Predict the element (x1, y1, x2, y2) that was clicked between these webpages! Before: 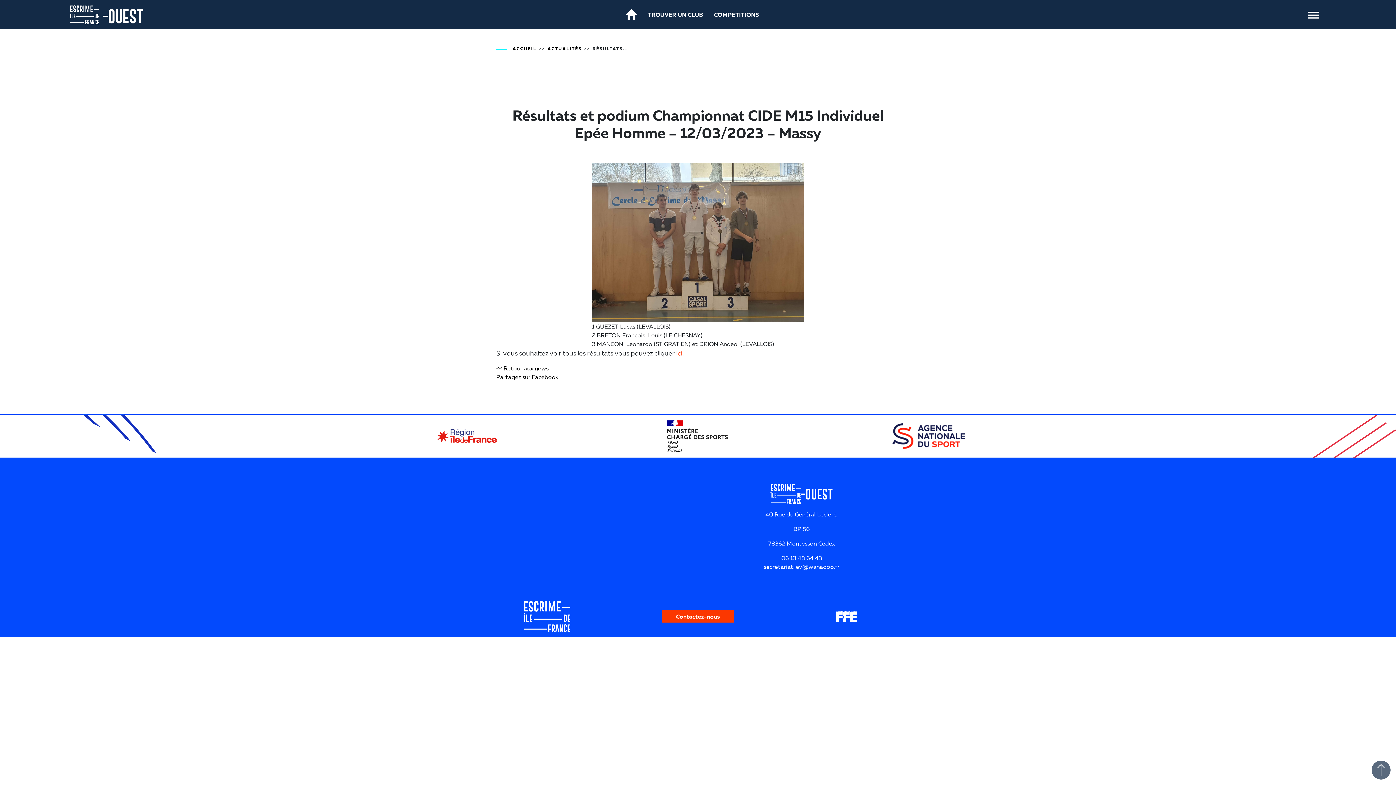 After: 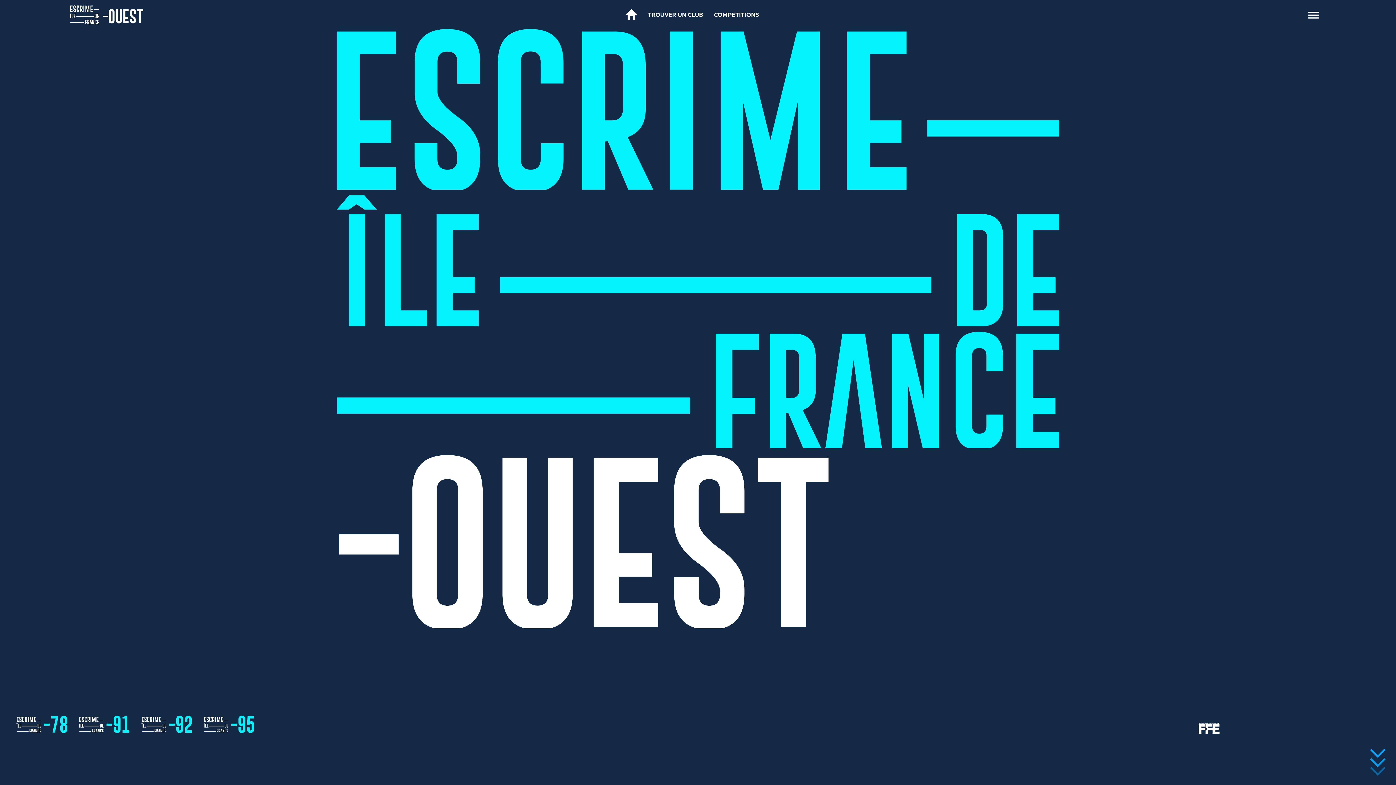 Action: bbox: (626, 9, 637, 20)